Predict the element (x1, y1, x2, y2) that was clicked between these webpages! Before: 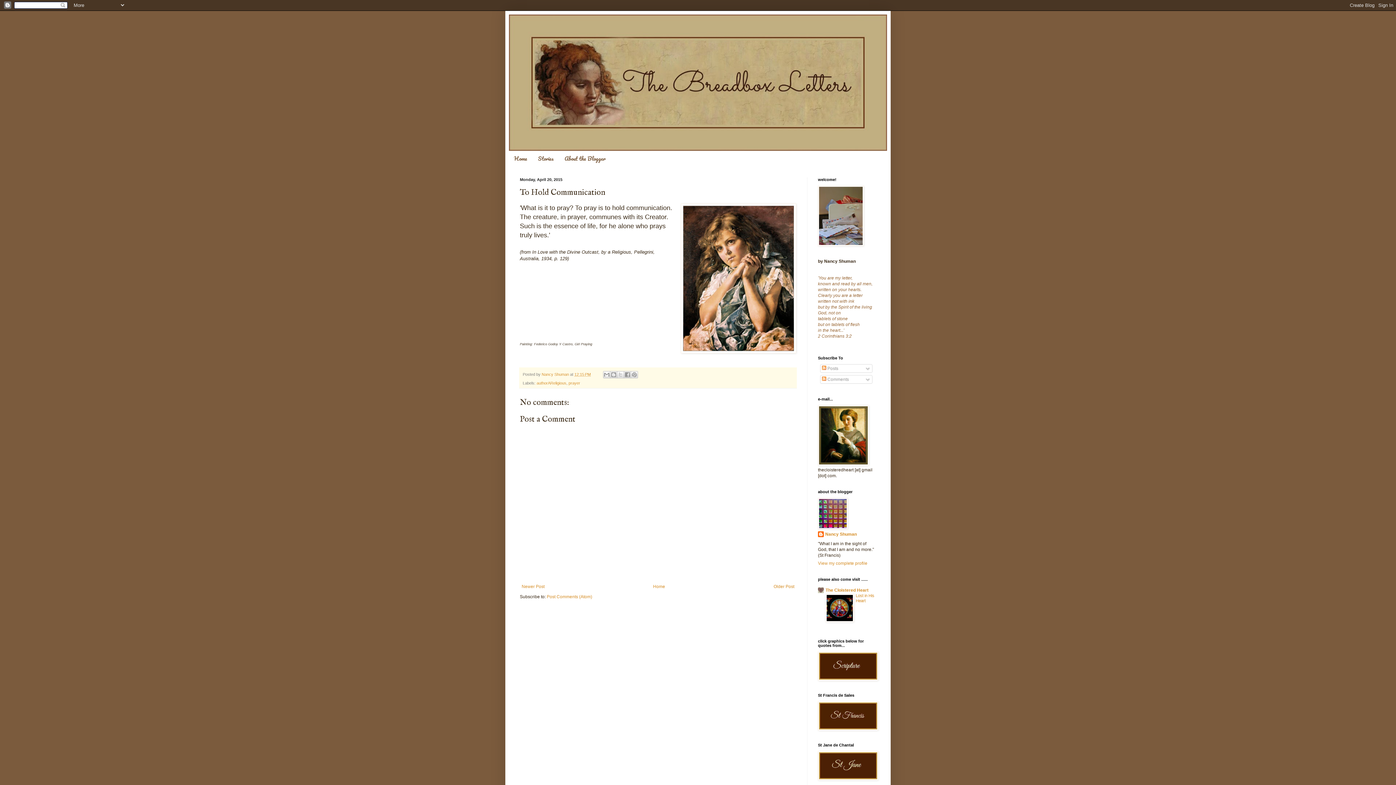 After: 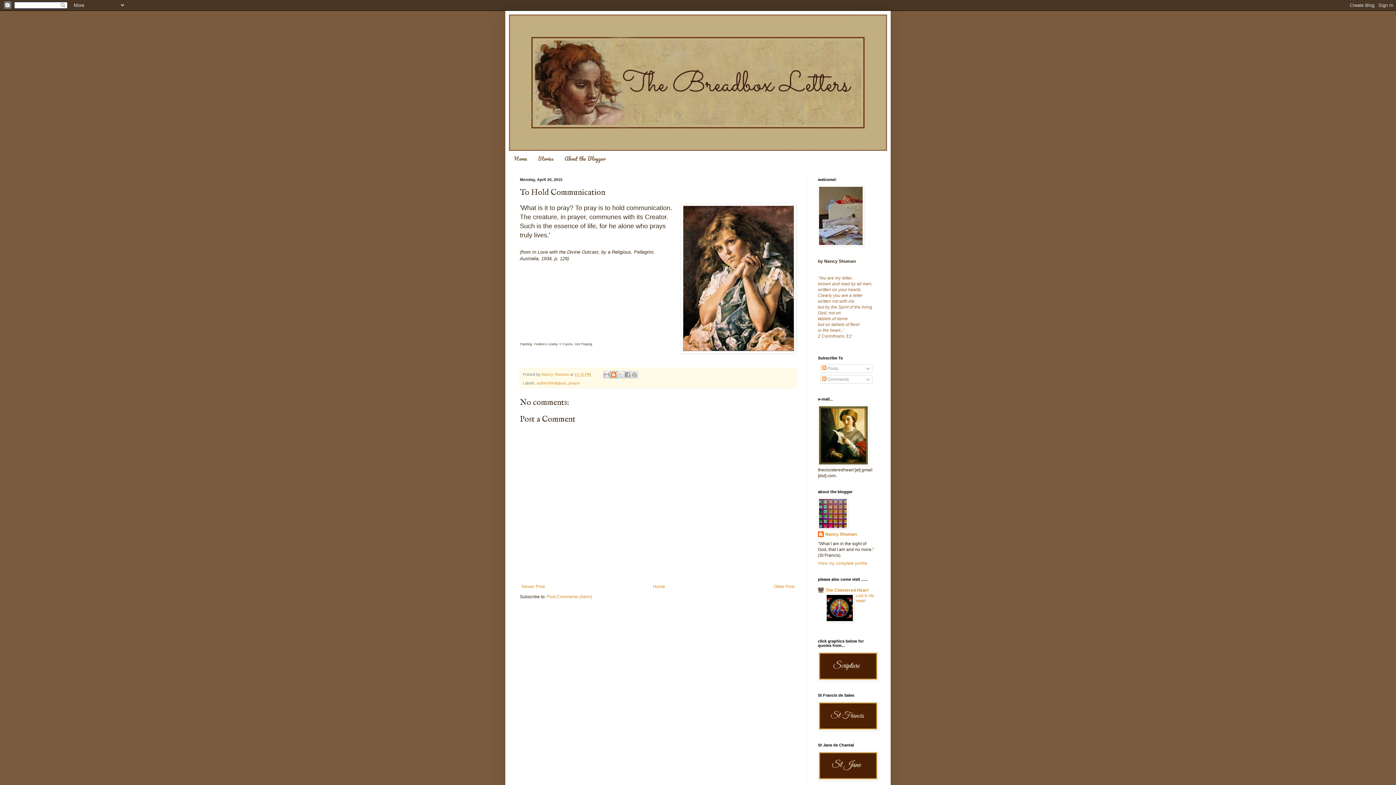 Action: label: BlogThis! bbox: (610, 371, 617, 378)